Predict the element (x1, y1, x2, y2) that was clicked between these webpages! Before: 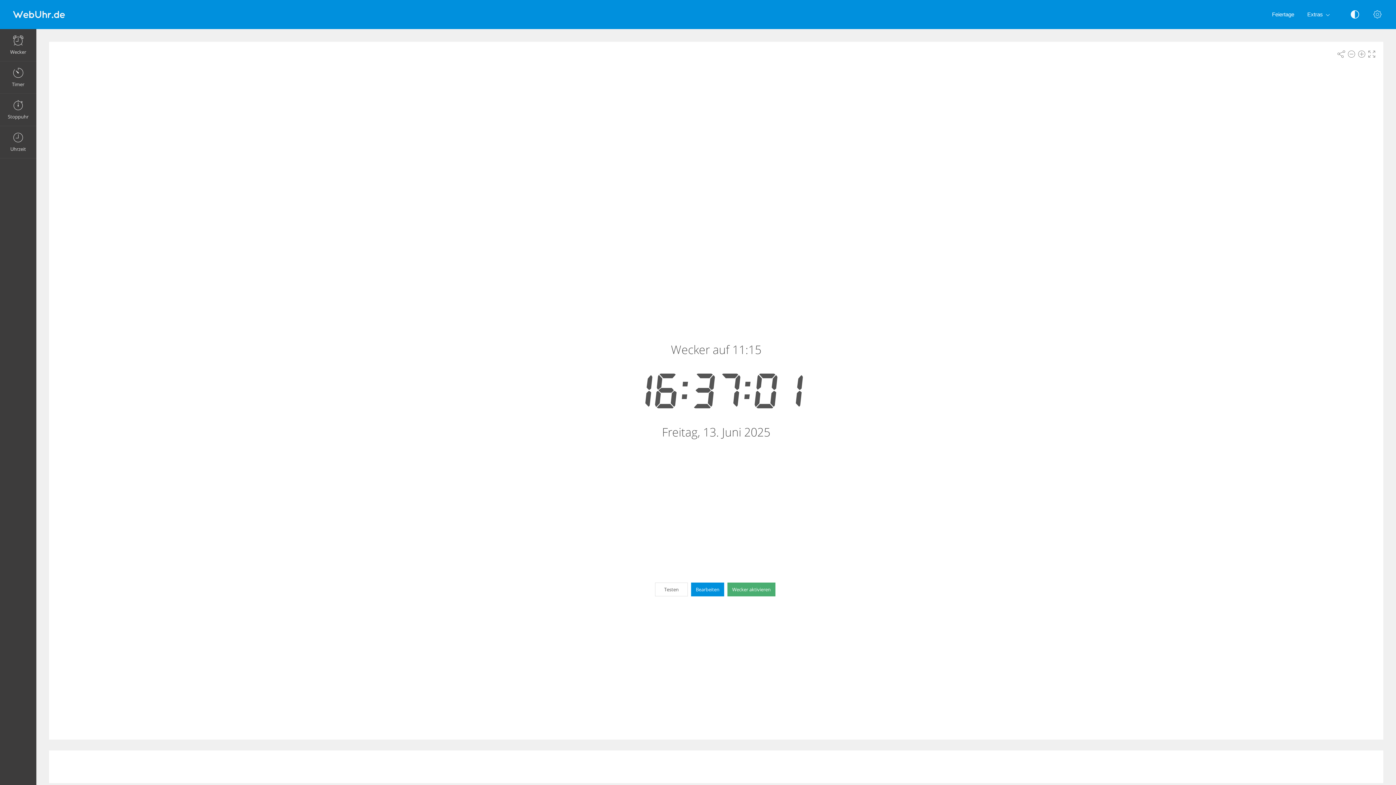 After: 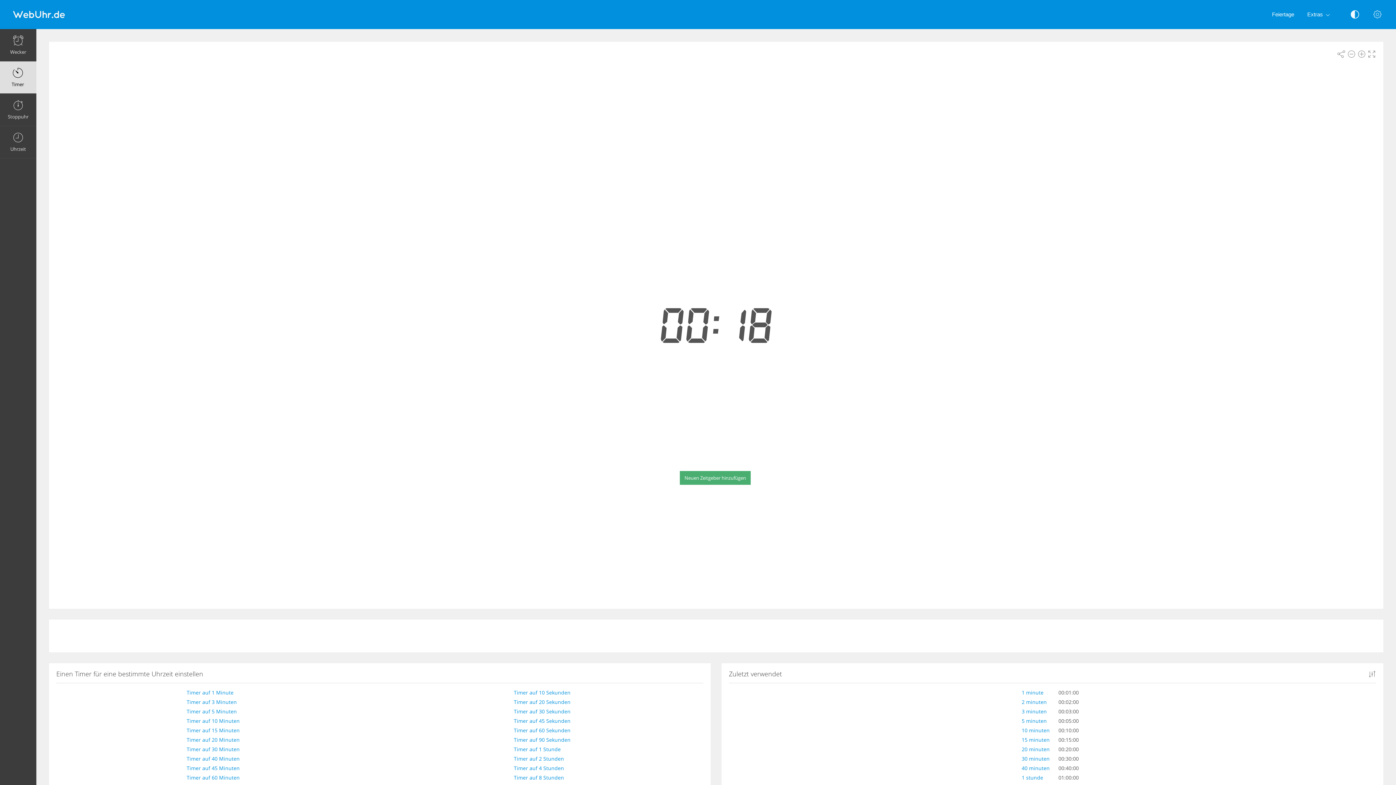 Action: bbox: (0, 61, 36, 93) label: Timer